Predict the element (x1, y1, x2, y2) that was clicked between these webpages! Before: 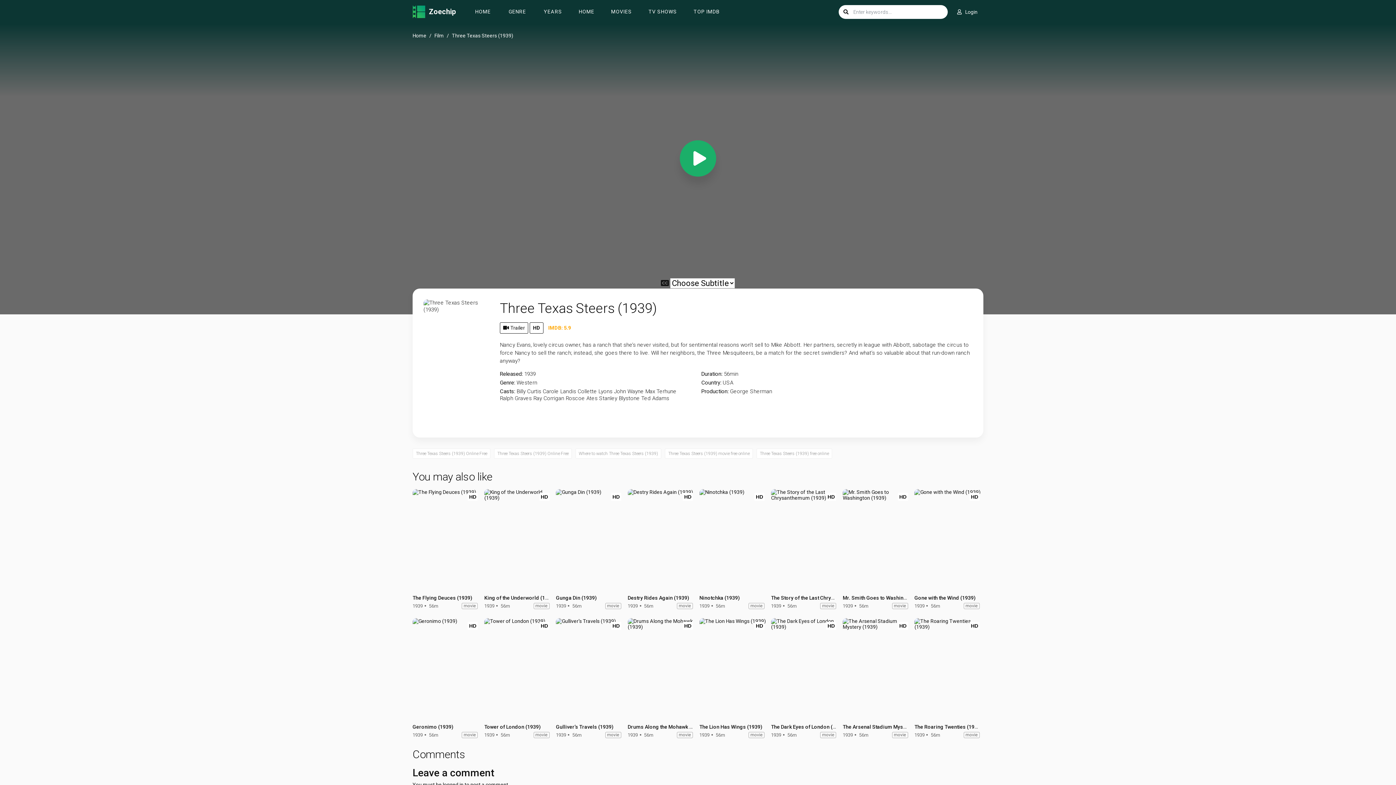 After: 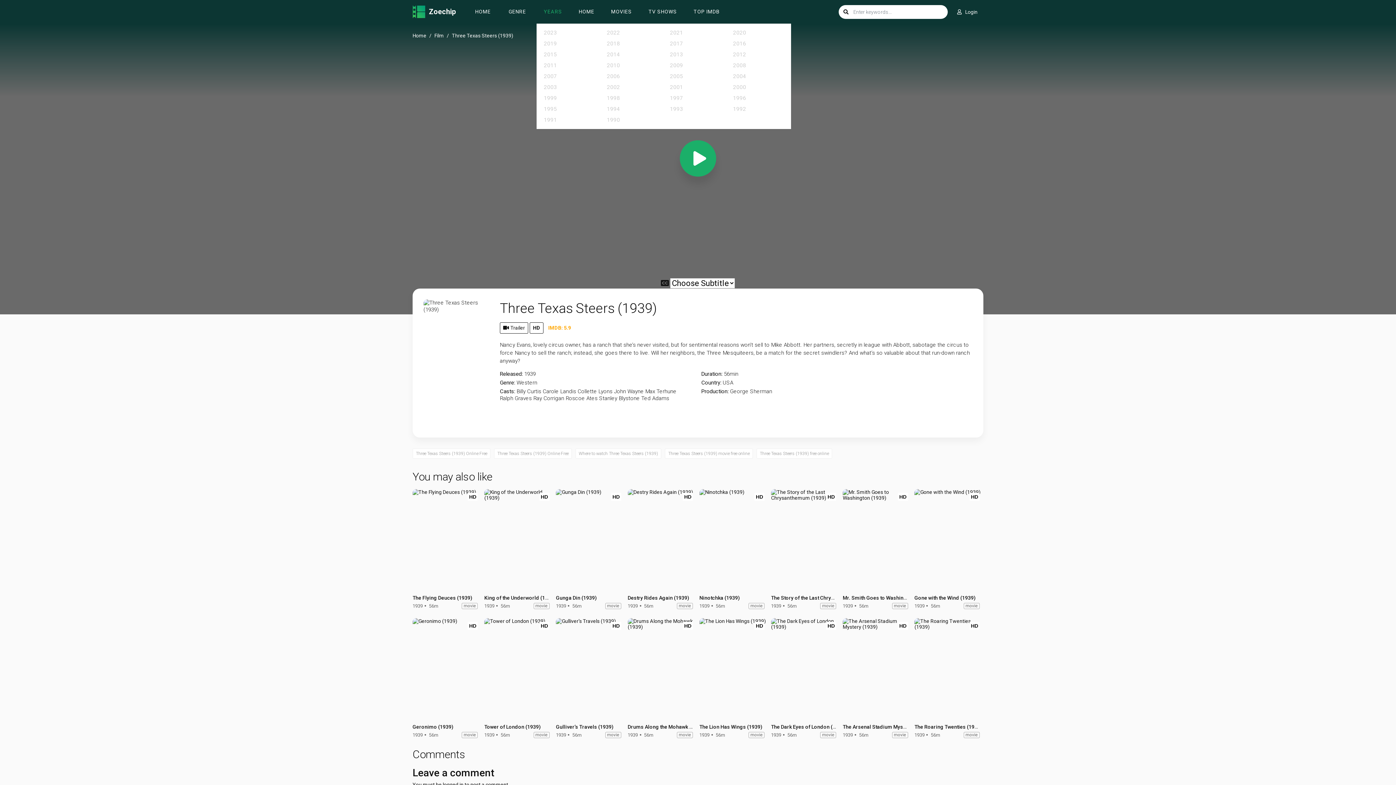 Action: label: YEARS bbox: (536, 0, 569, 23)